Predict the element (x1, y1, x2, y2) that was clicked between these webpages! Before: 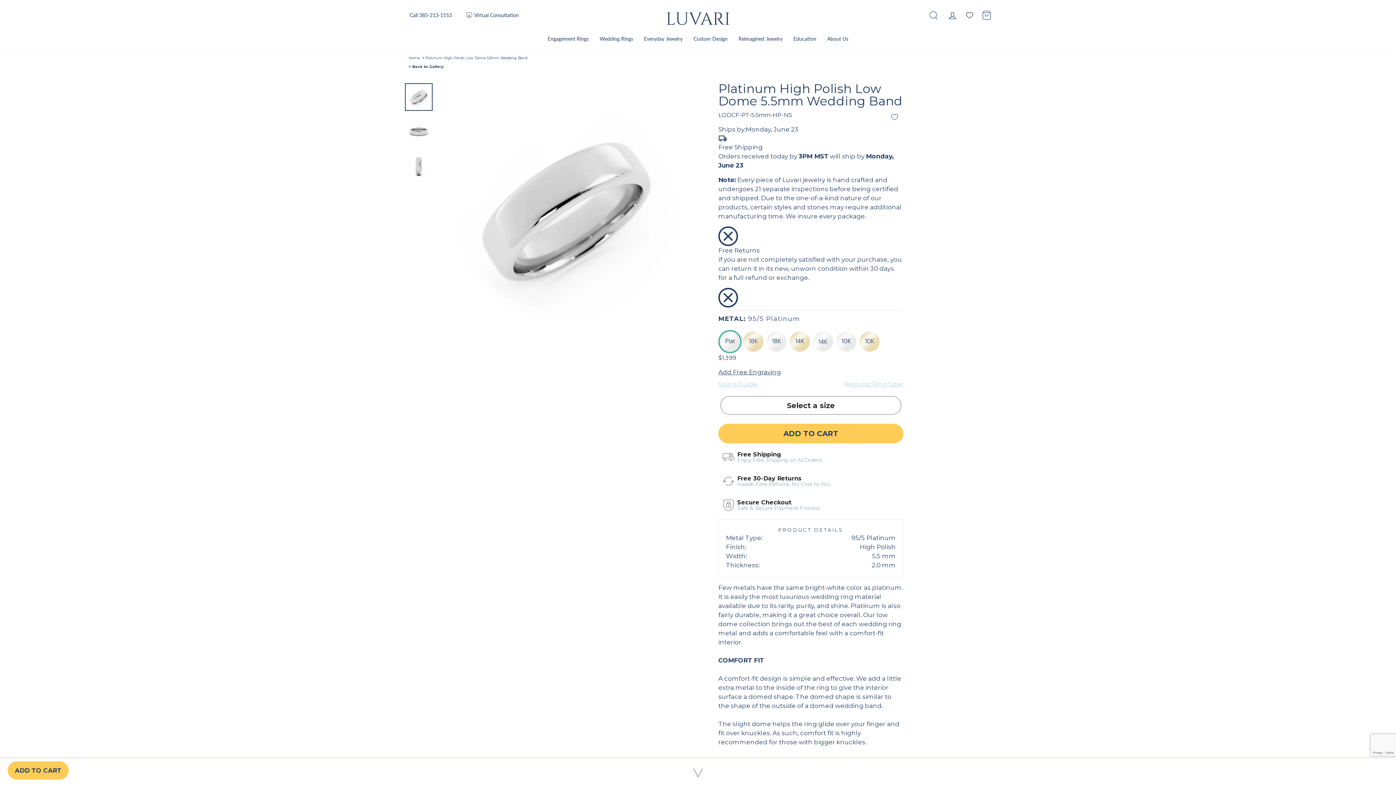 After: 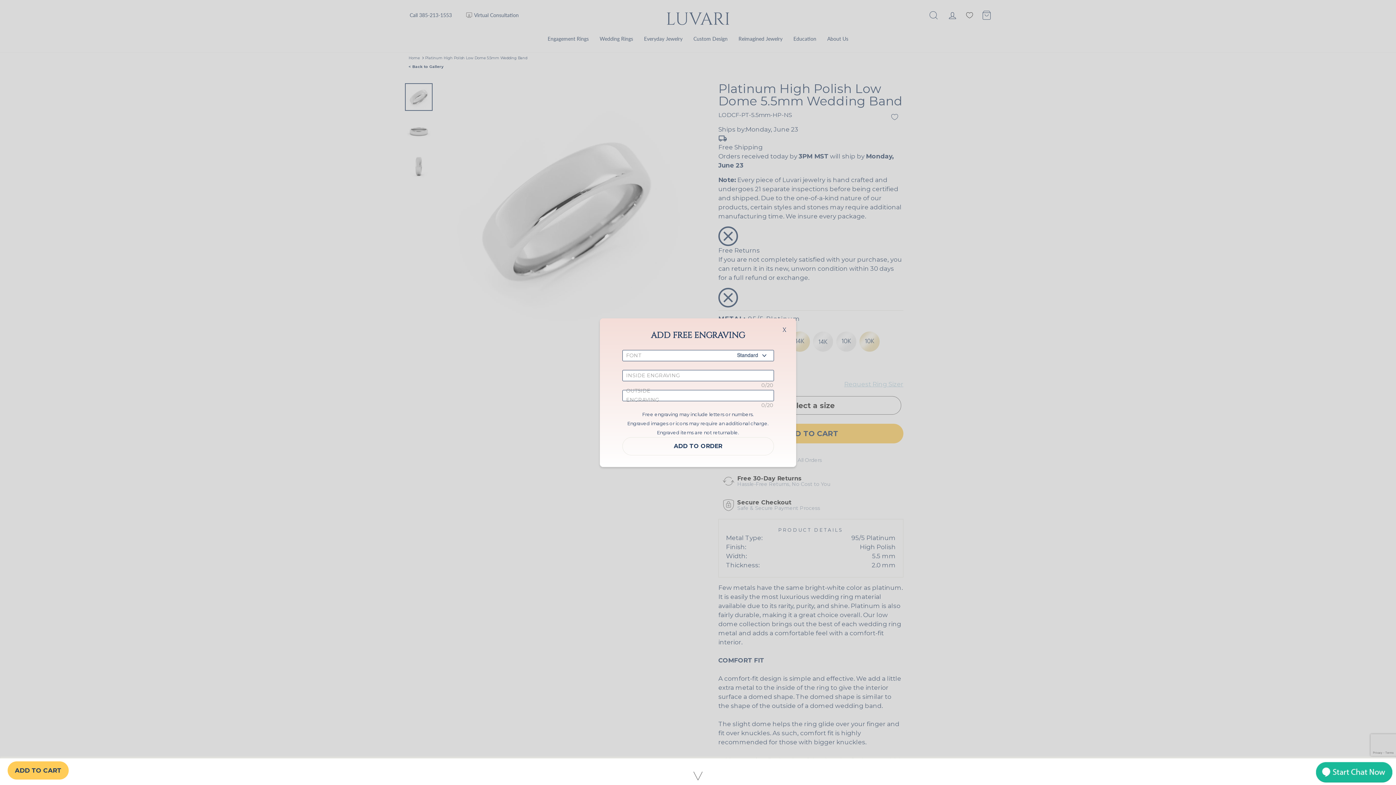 Action: label: Add Free Engraving bbox: (718, 368, 781, 377)